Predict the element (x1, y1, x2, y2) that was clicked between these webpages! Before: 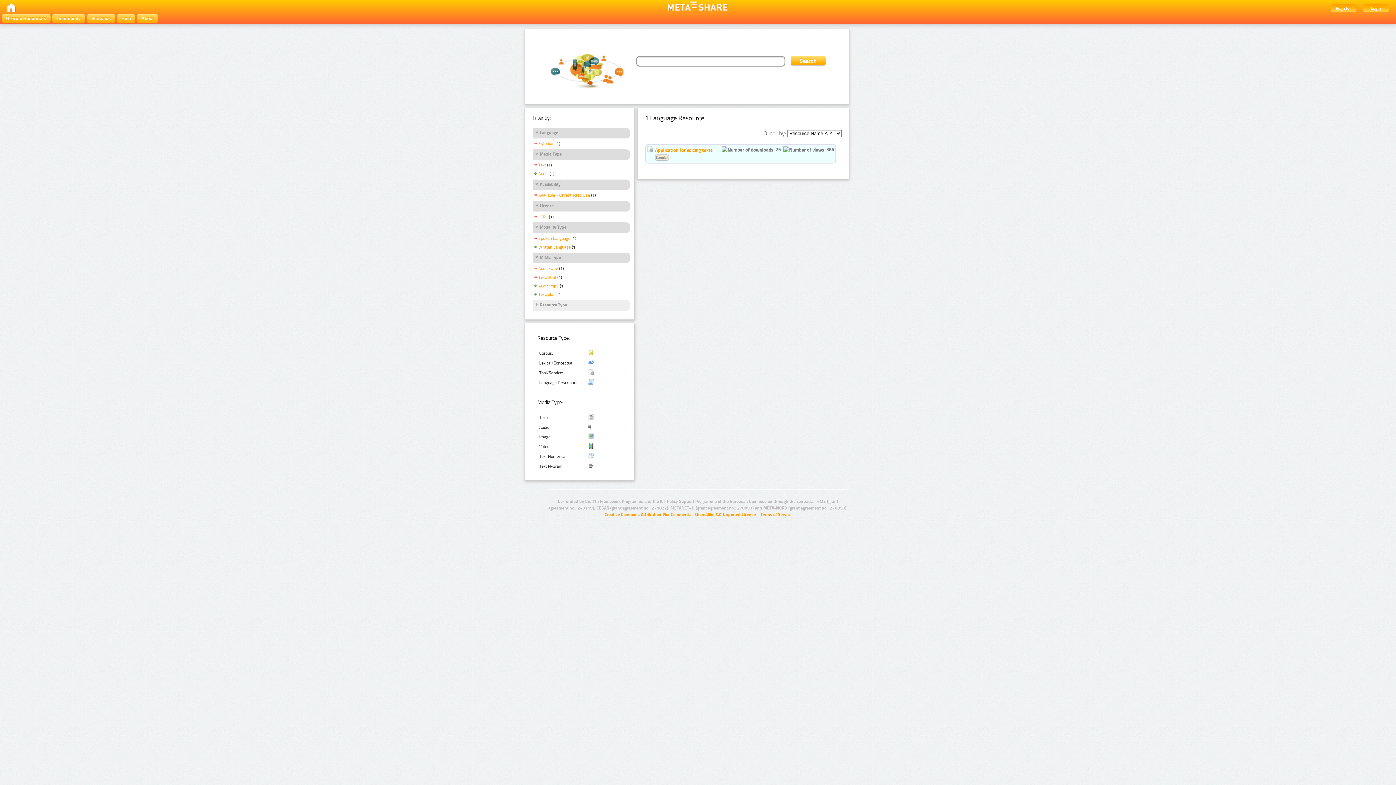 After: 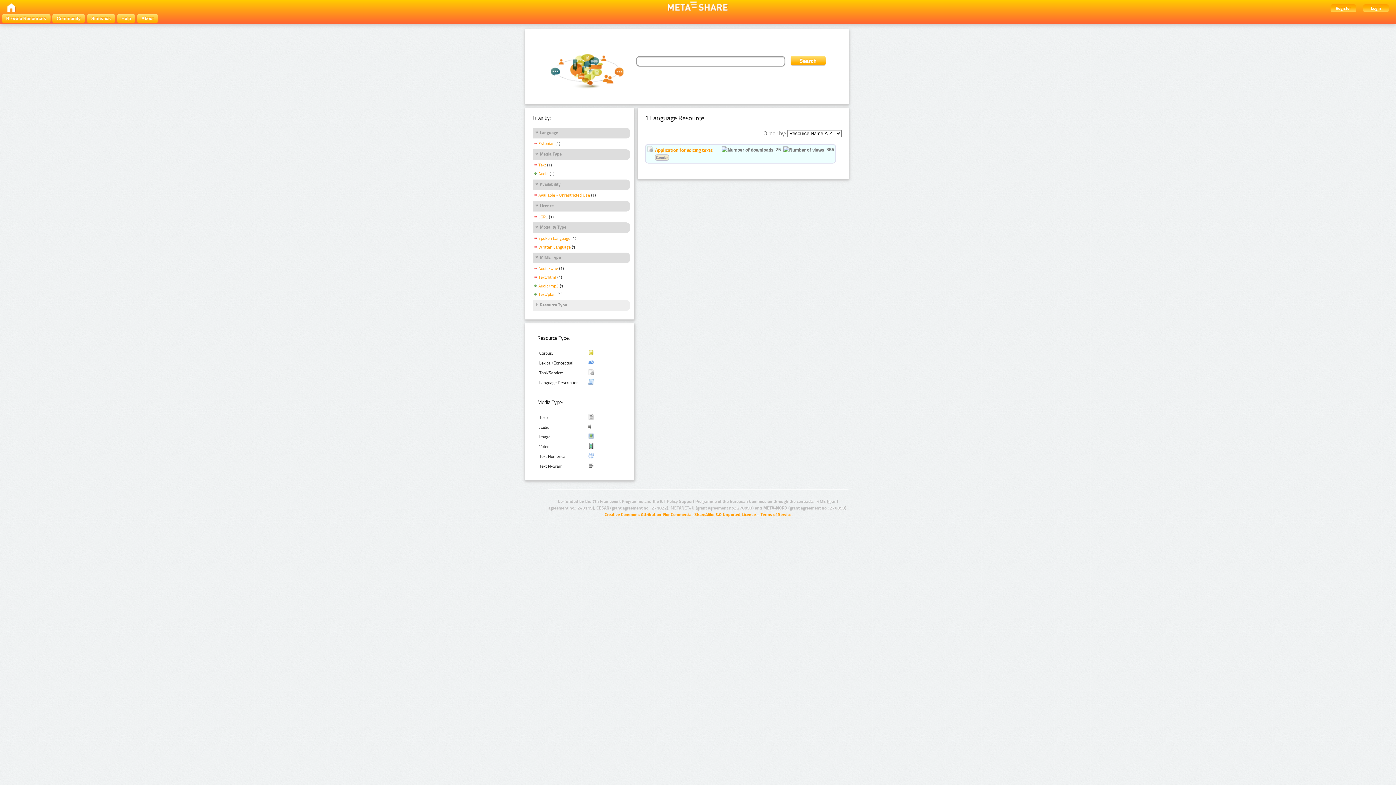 Action: bbox: (532, 244, 570, 251) label: Written Language